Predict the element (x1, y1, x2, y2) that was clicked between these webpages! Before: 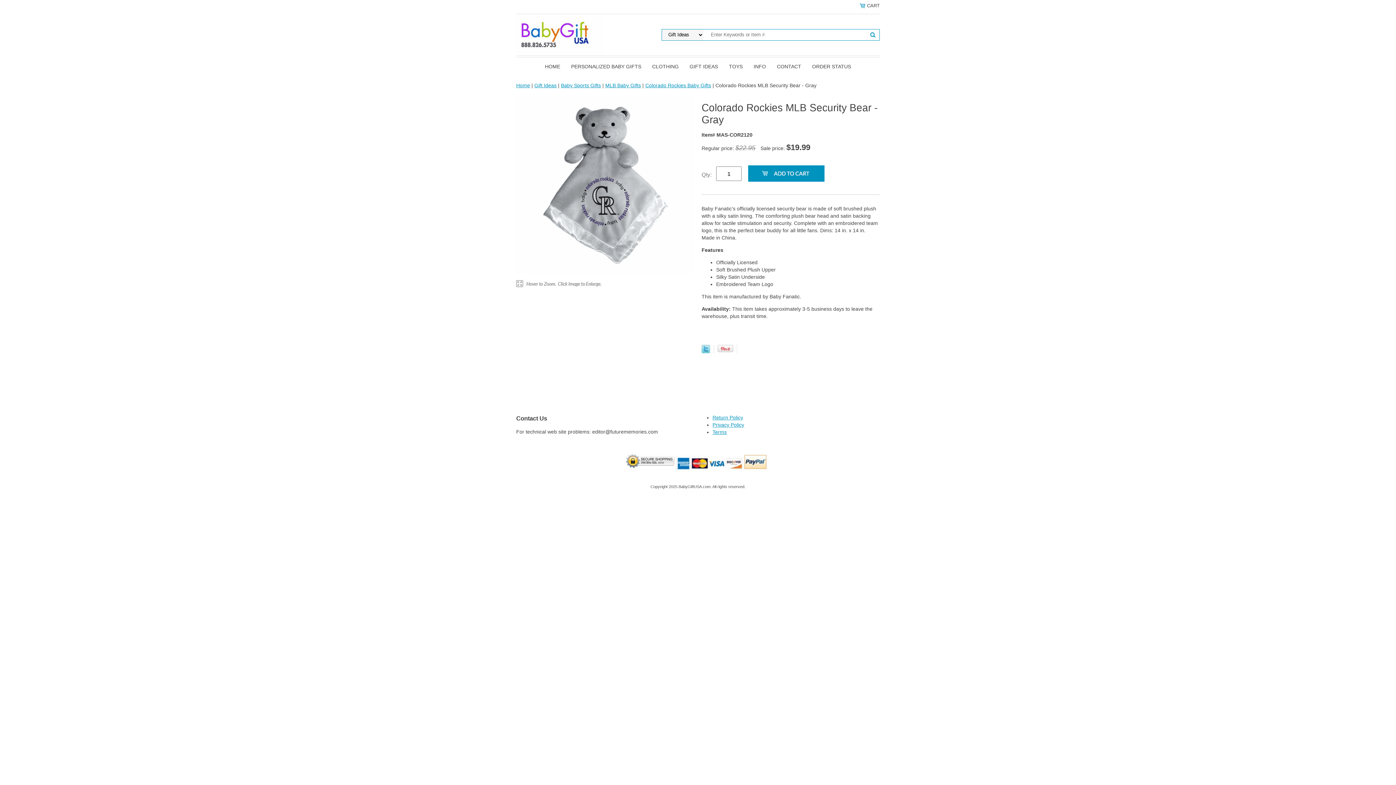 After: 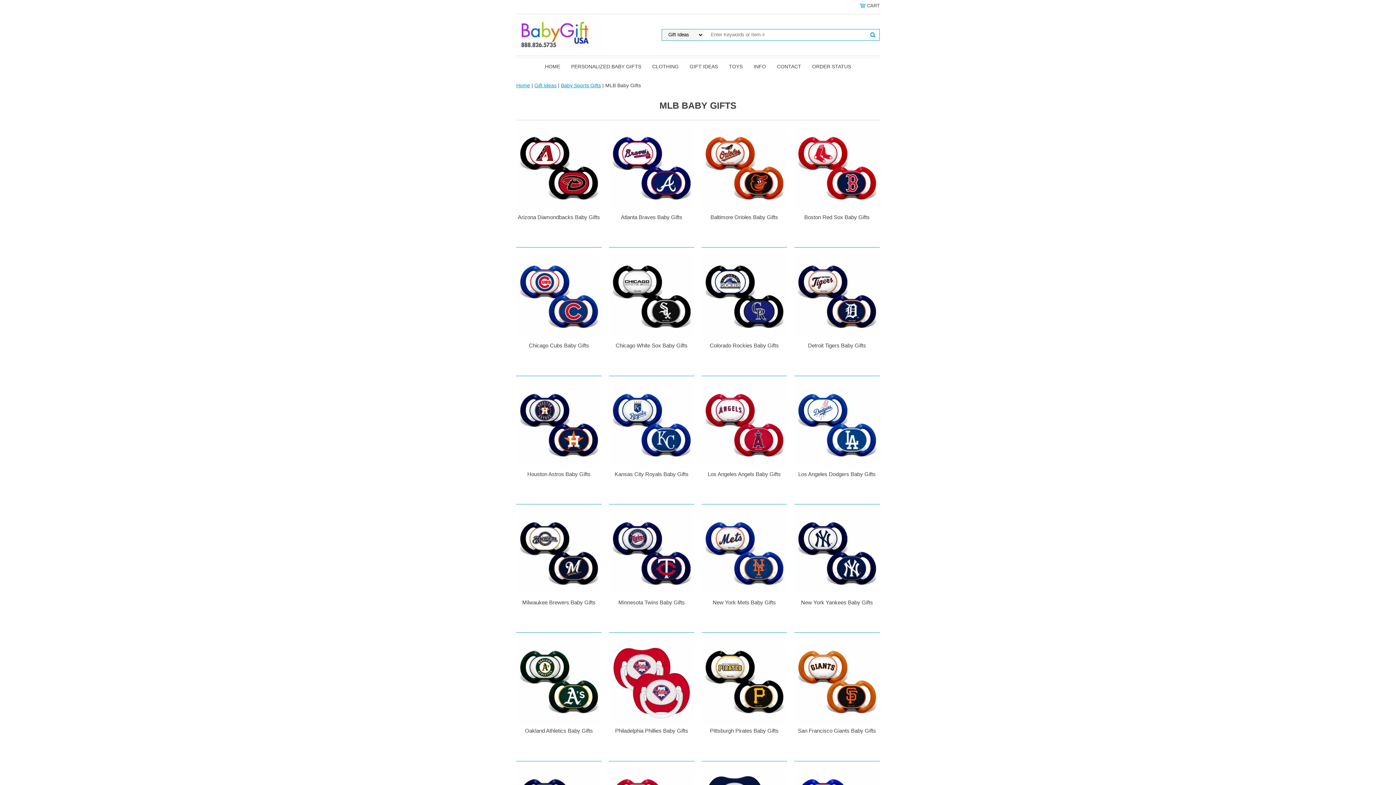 Action: label: MLB Baby Gifts bbox: (605, 82, 641, 88)